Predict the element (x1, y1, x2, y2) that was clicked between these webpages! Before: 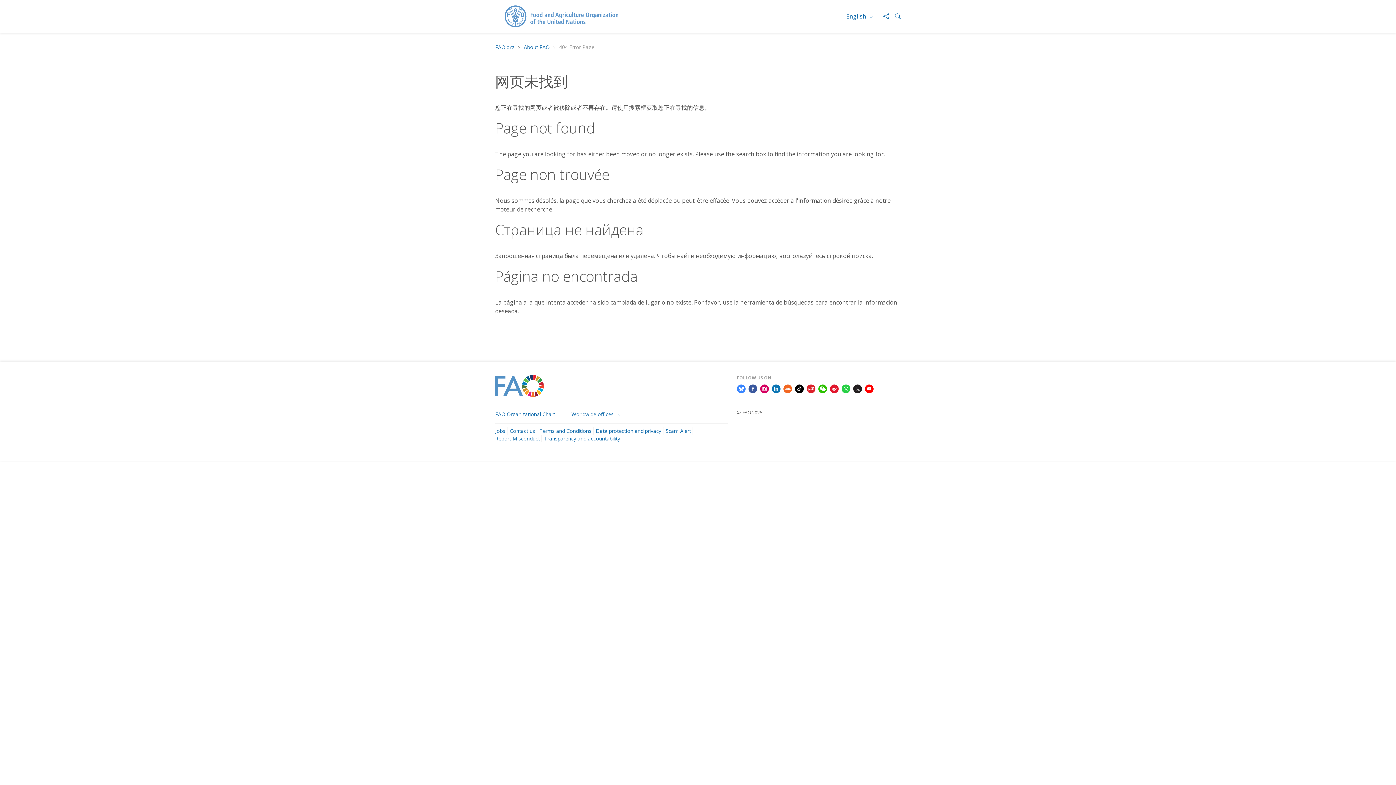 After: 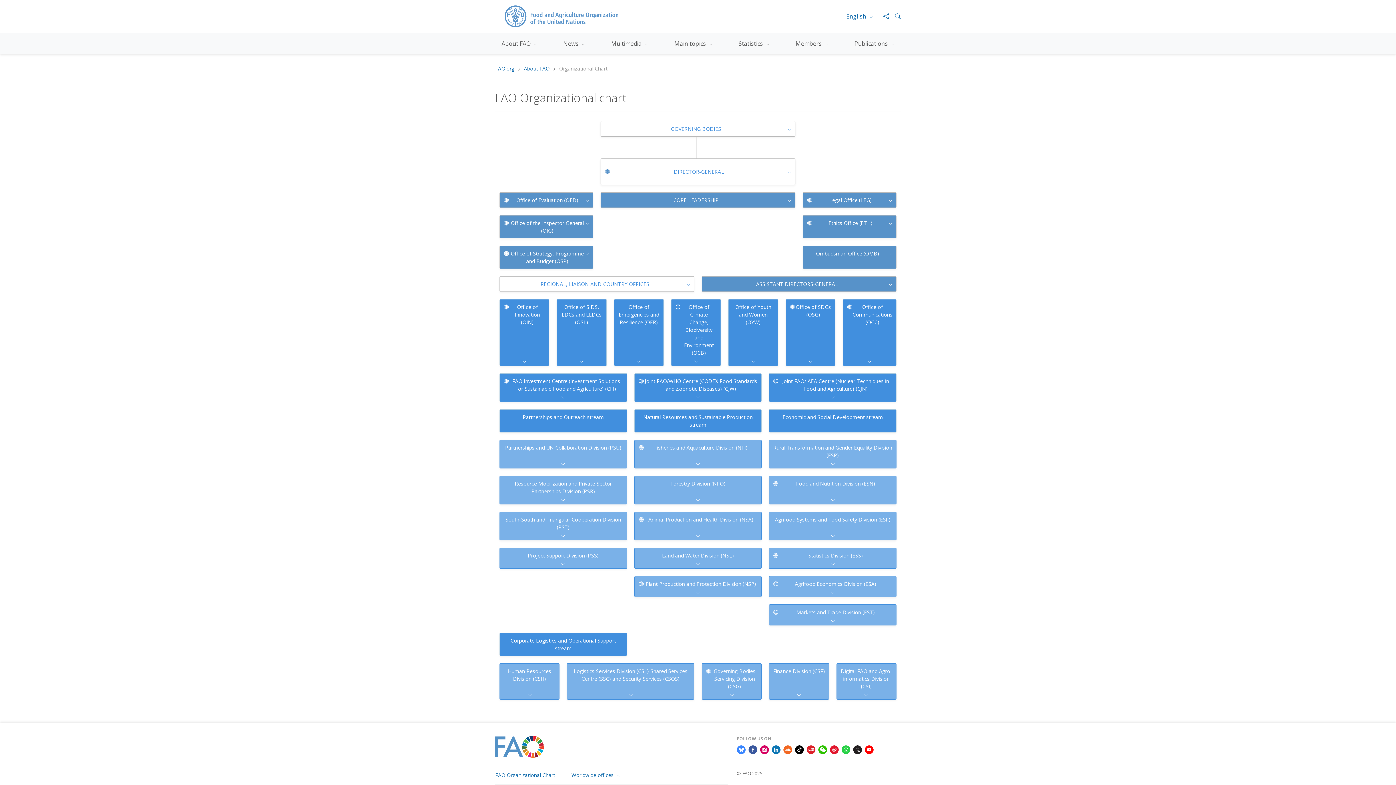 Action: bbox: (495, 410, 555, 417) label: FAO Organizational Chart